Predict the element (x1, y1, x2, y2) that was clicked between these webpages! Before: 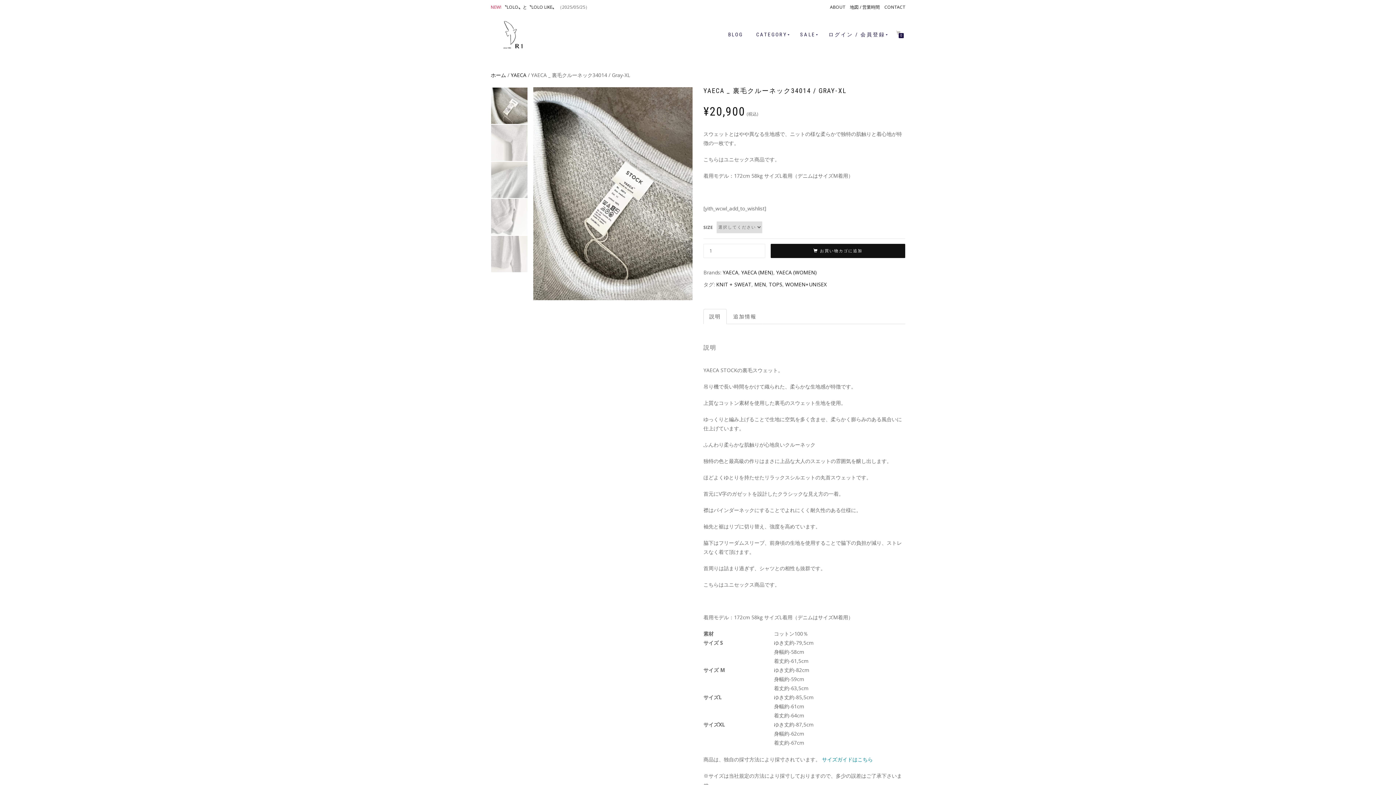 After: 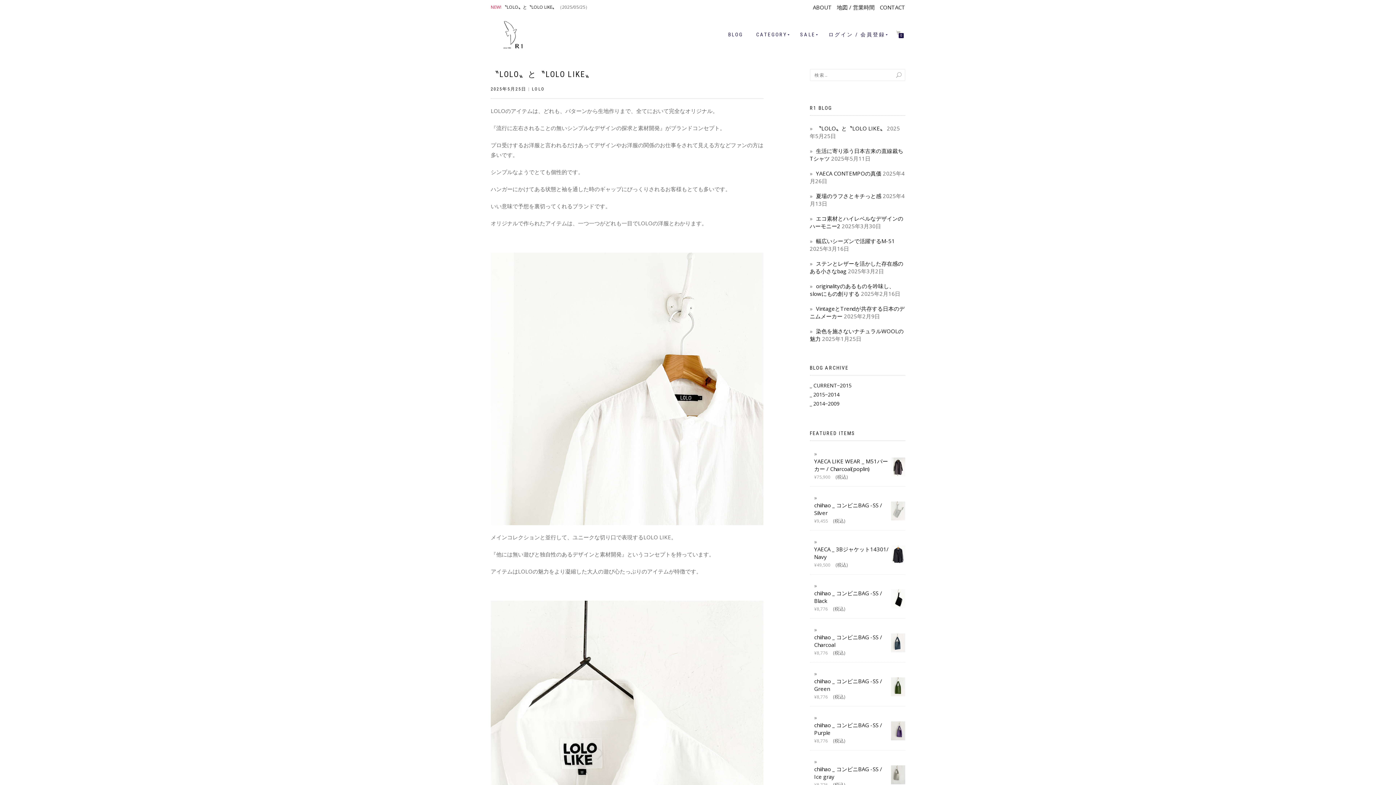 Action: label: 〝LOLO〟と〝LOLO LIKE〟 bbox: (502, 4, 556, 10)